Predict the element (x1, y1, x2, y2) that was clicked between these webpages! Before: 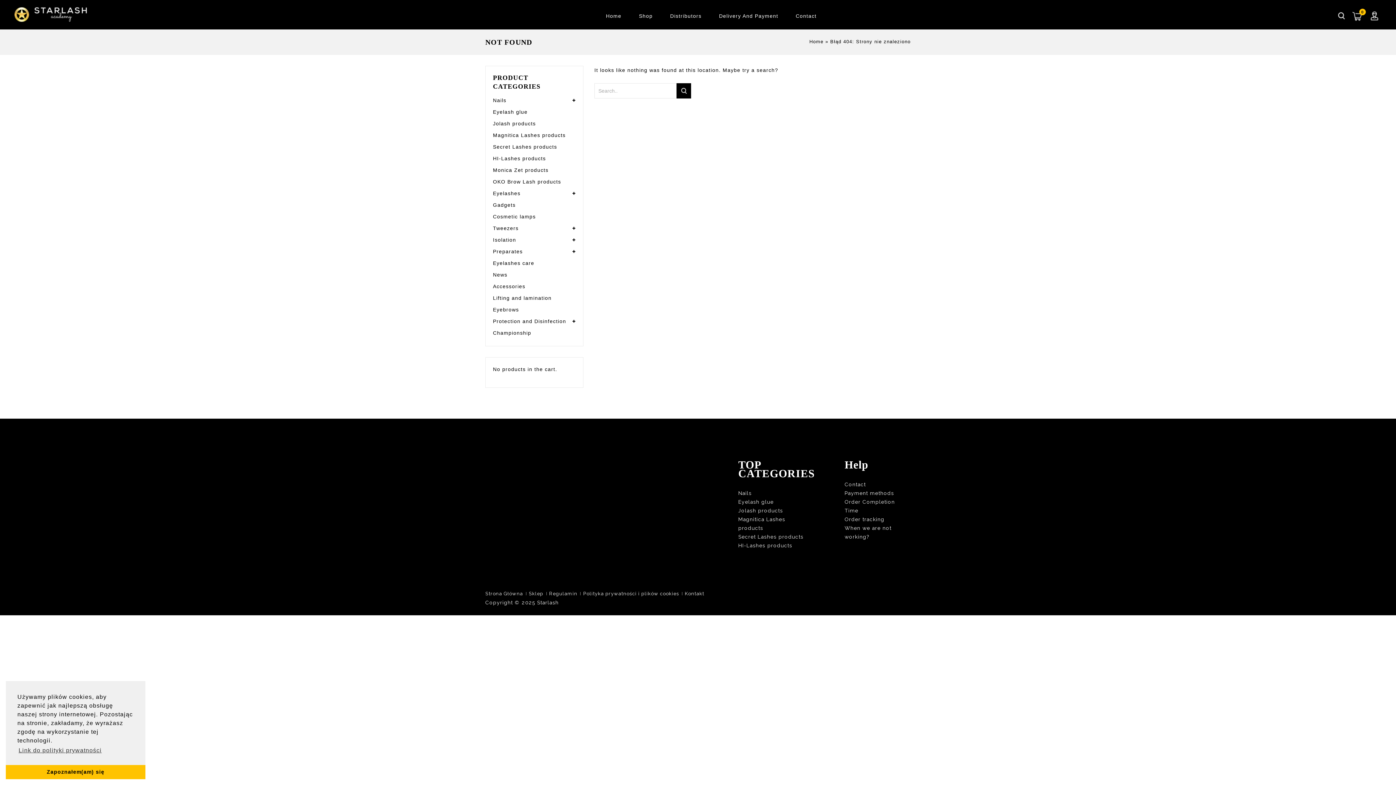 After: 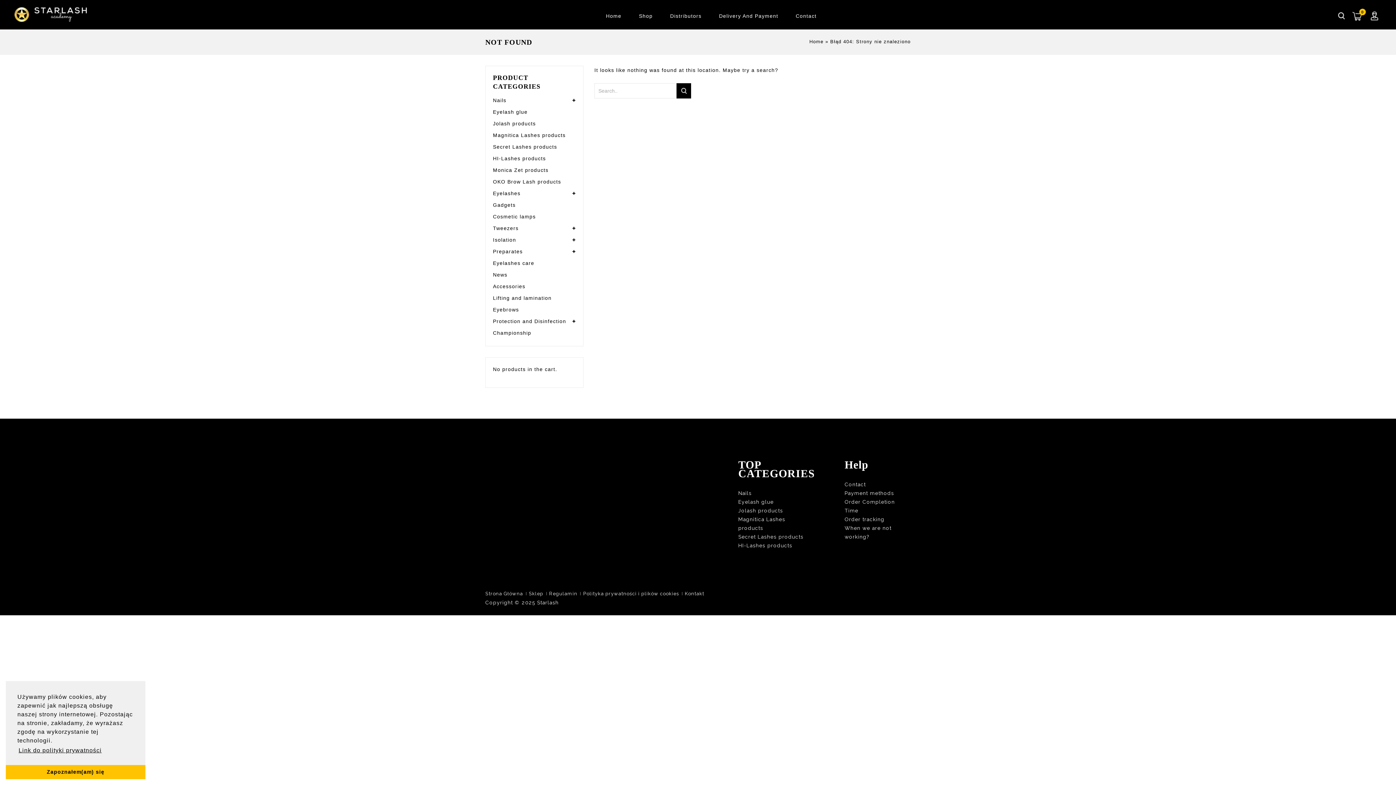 Action: label: learn more about cookies bbox: (17, 745, 102, 756)